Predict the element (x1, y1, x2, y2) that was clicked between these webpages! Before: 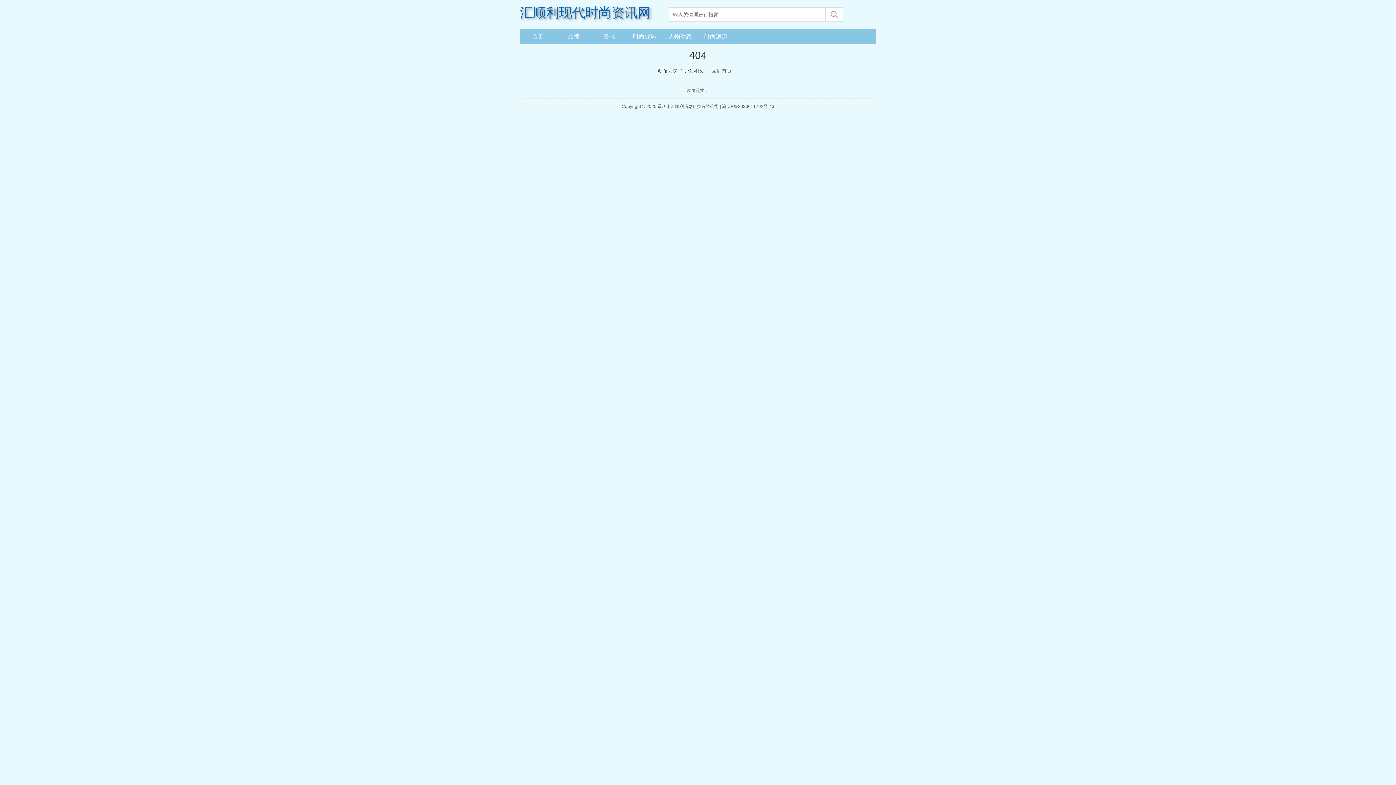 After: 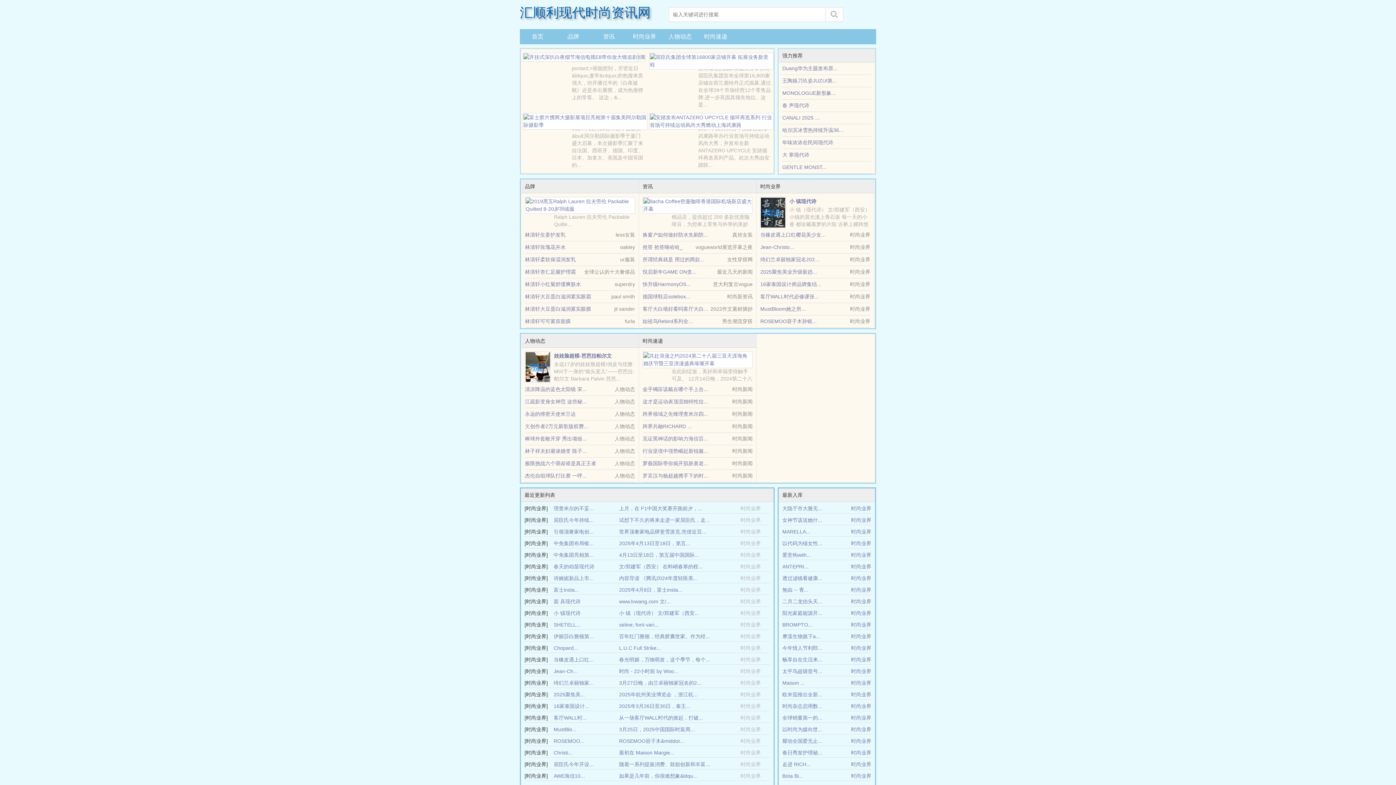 Action: bbox: (523, 30, 552, 42) label: 首页